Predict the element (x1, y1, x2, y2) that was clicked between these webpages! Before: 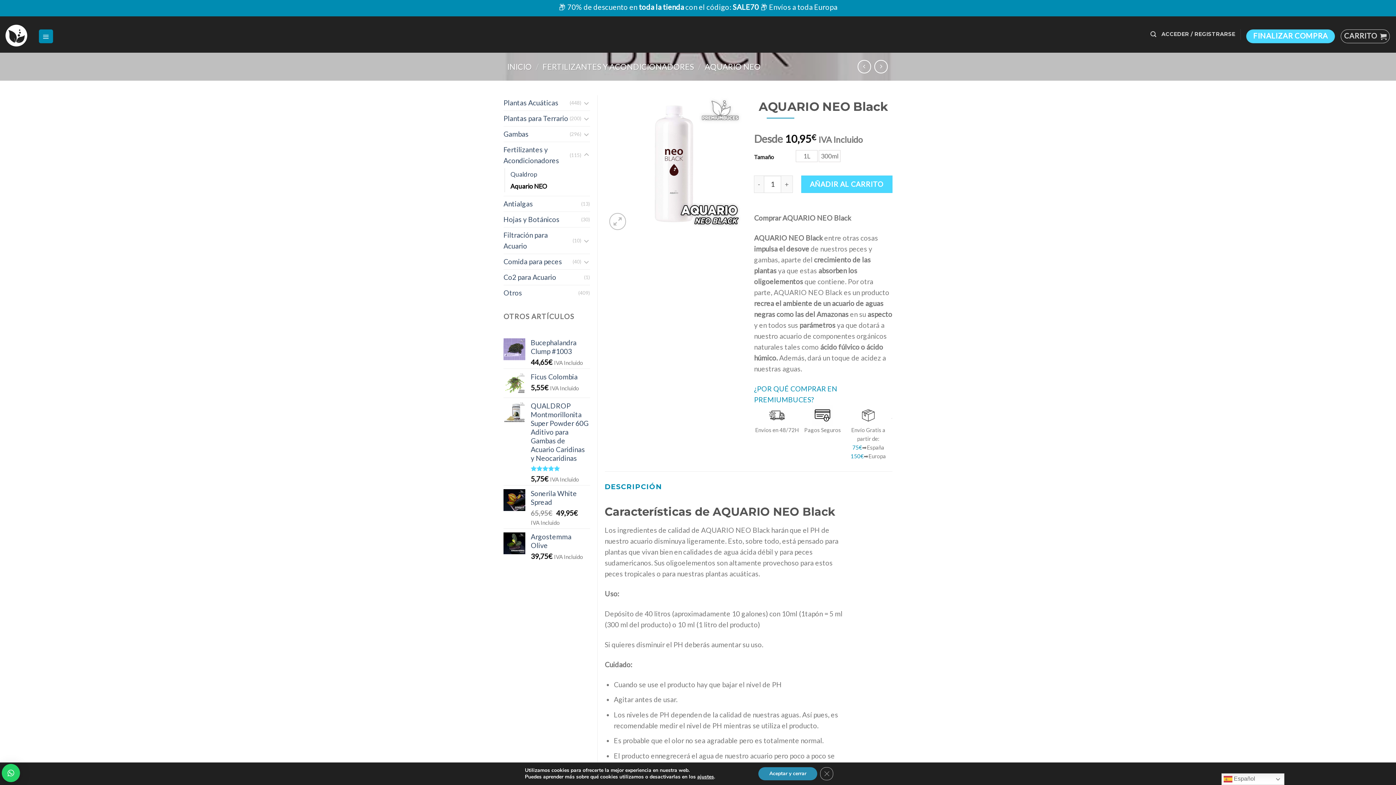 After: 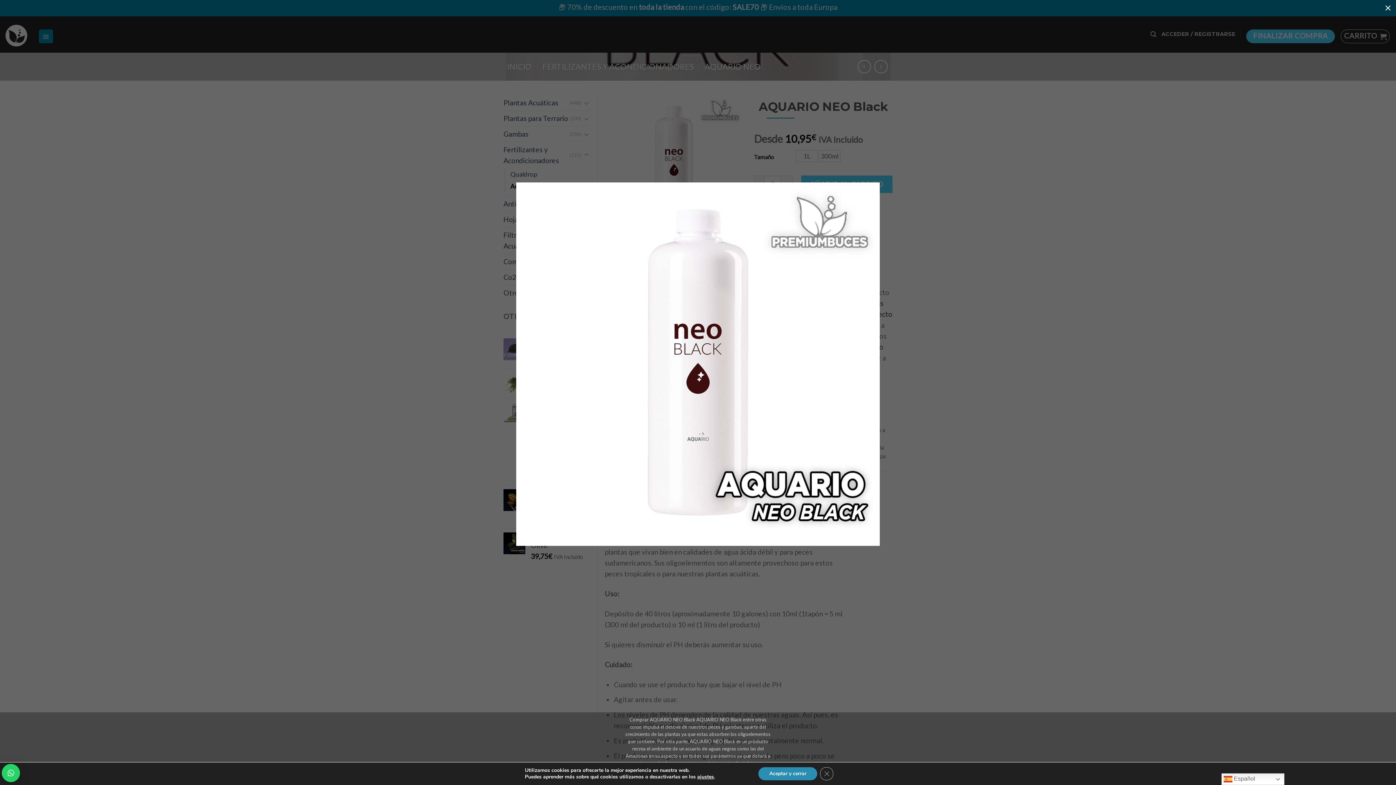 Action: bbox: (604, 159, 743, 167)